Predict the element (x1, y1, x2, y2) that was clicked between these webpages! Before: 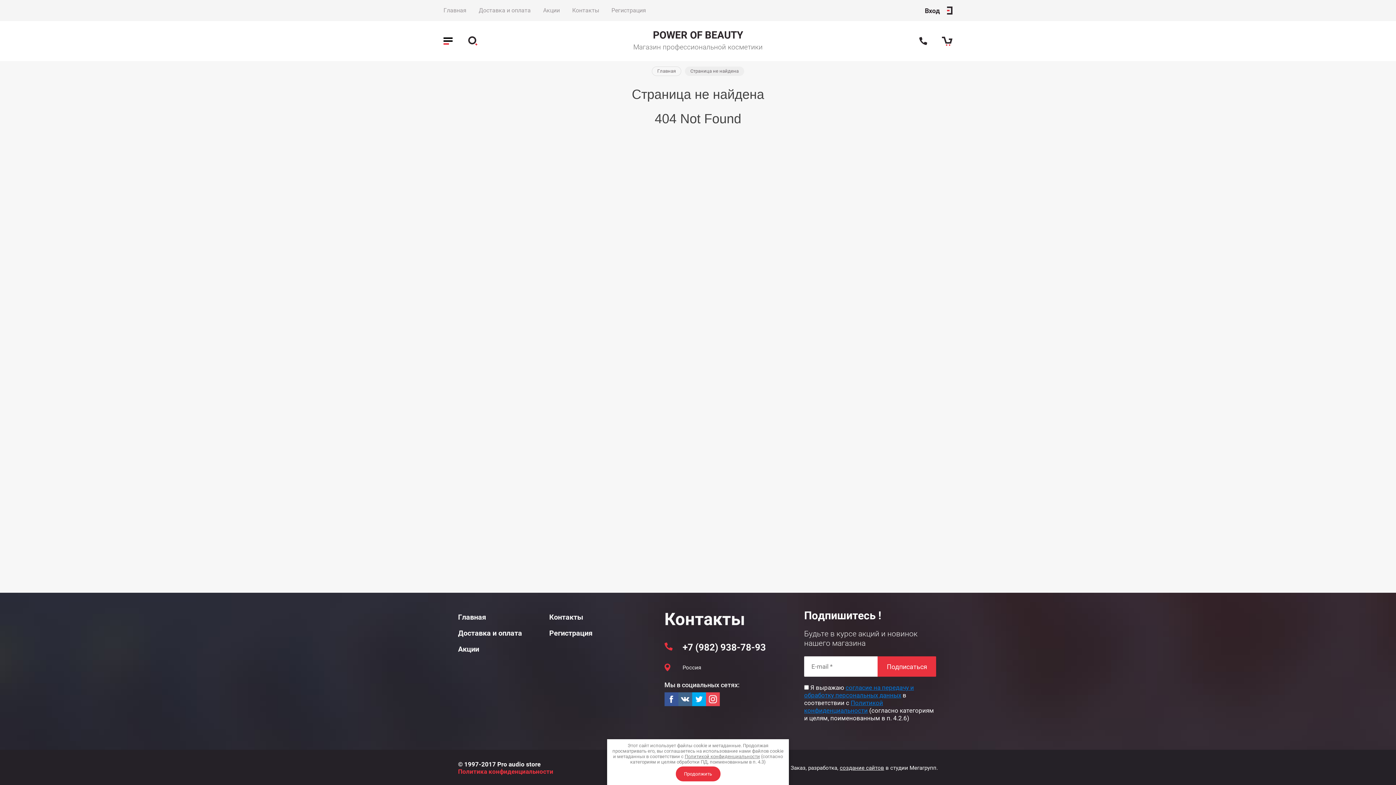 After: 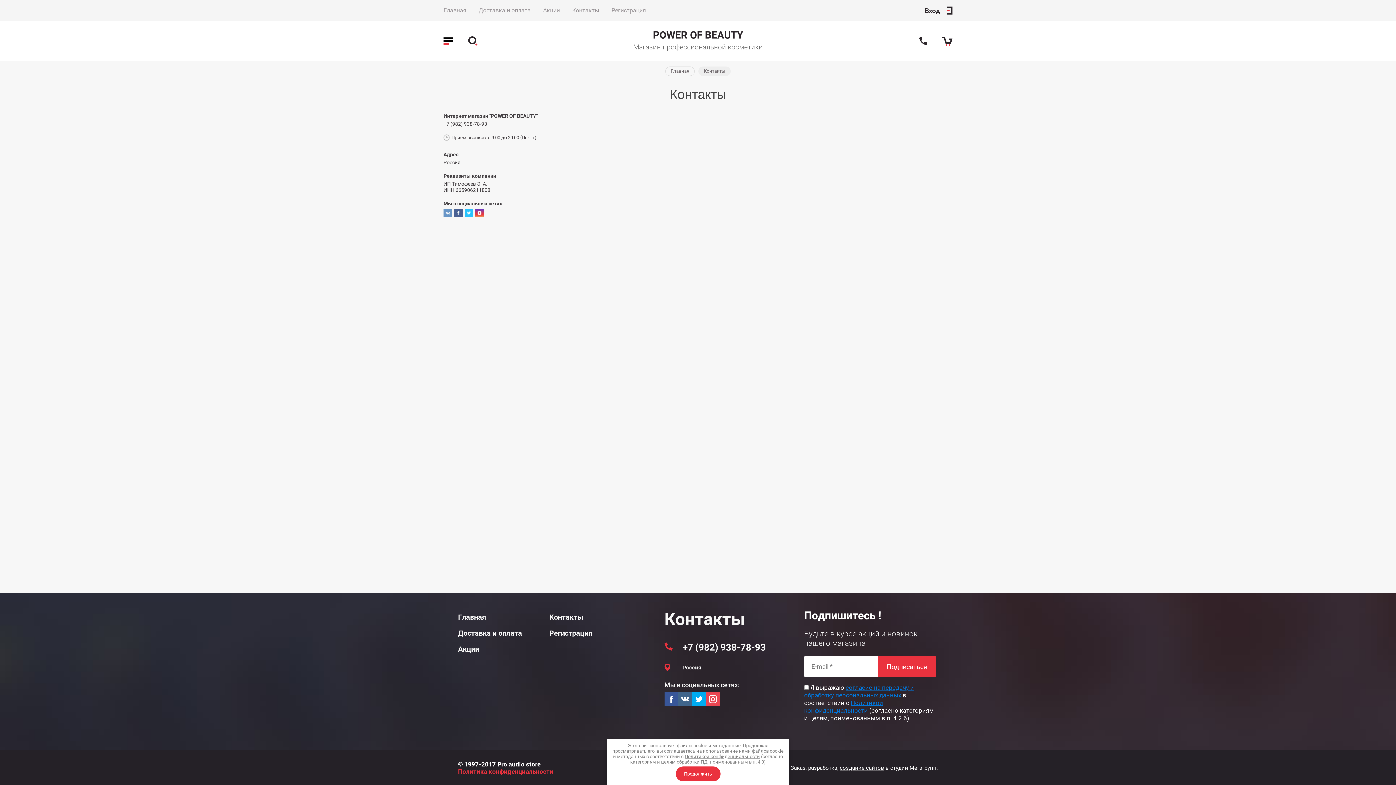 Action: bbox: (566, 0, 605, 21) label: Контакты